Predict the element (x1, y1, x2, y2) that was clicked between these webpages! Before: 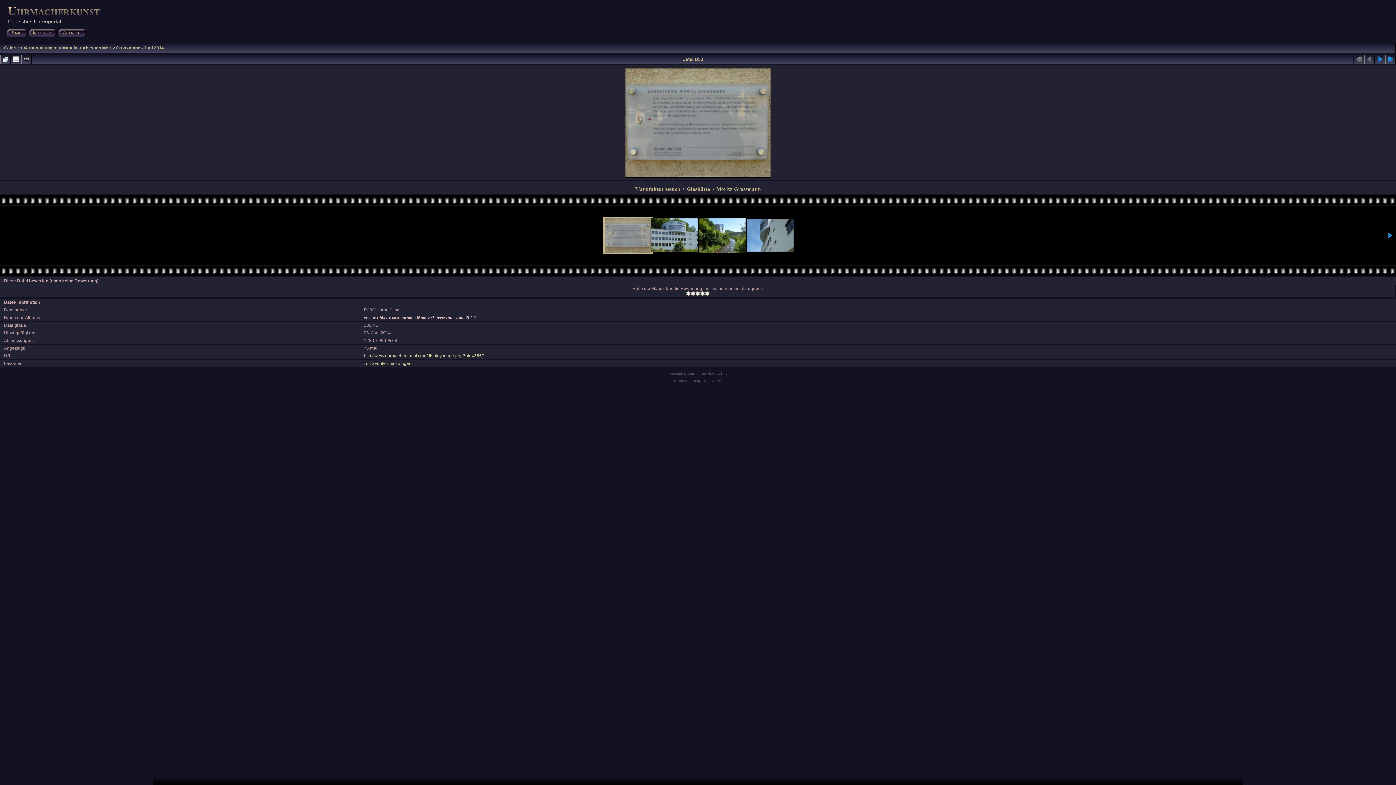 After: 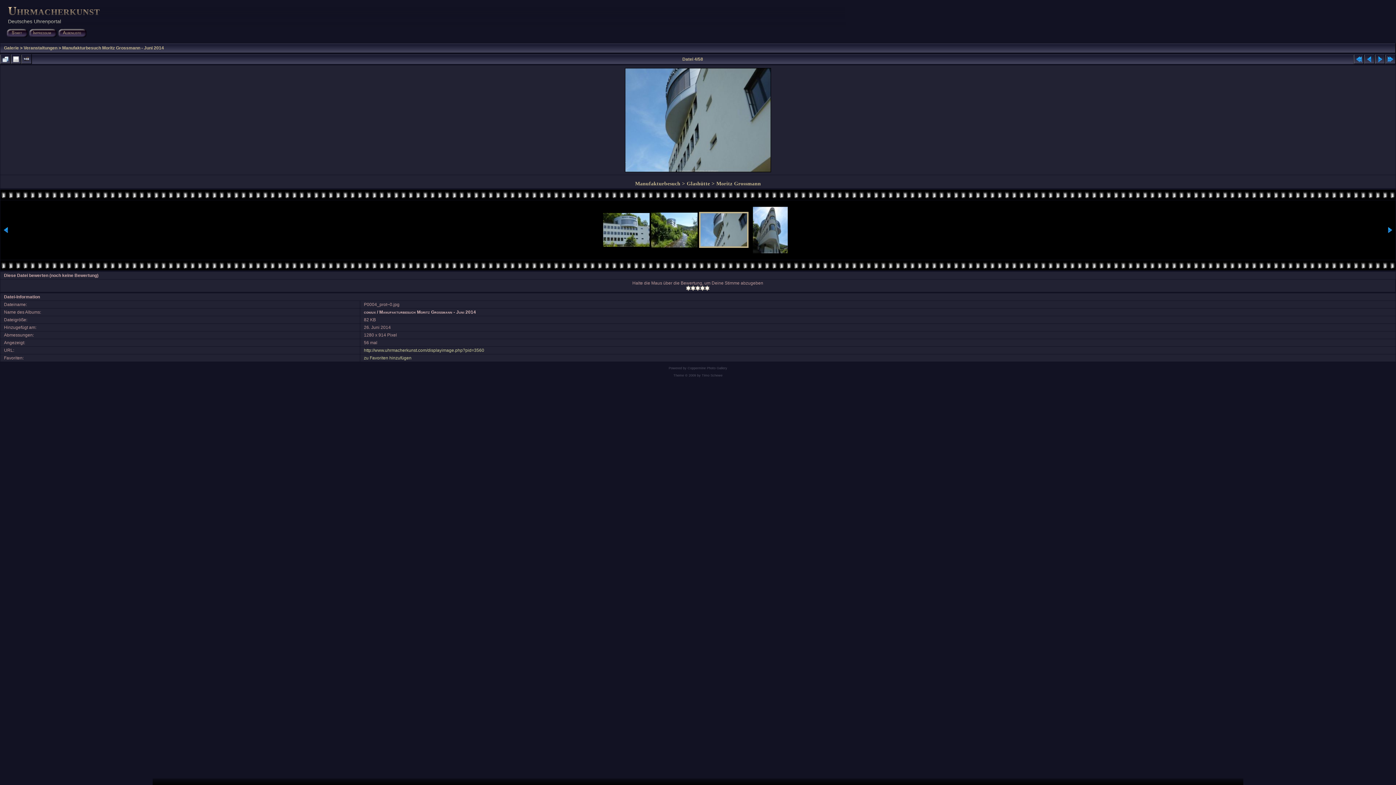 Action: bbox: (747, 218, 793, 252)